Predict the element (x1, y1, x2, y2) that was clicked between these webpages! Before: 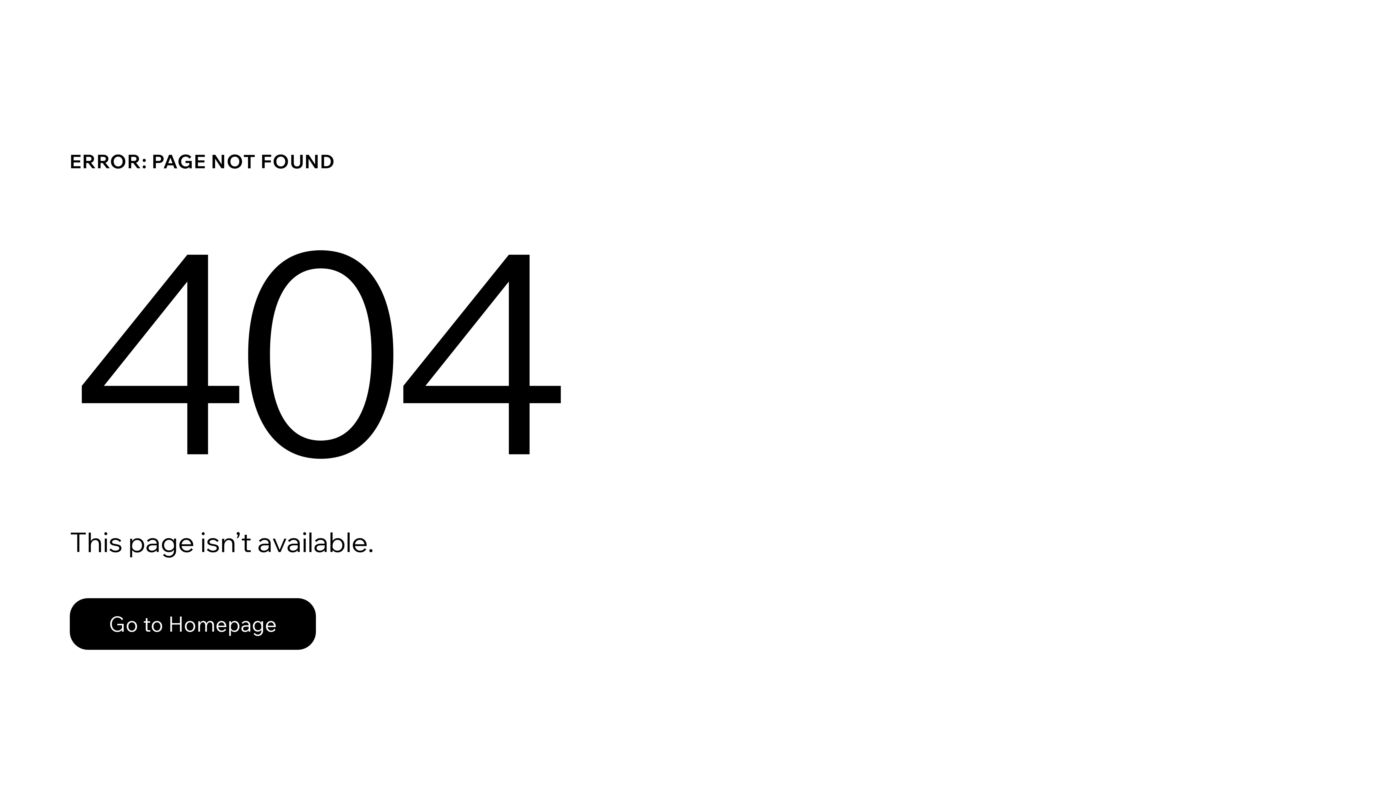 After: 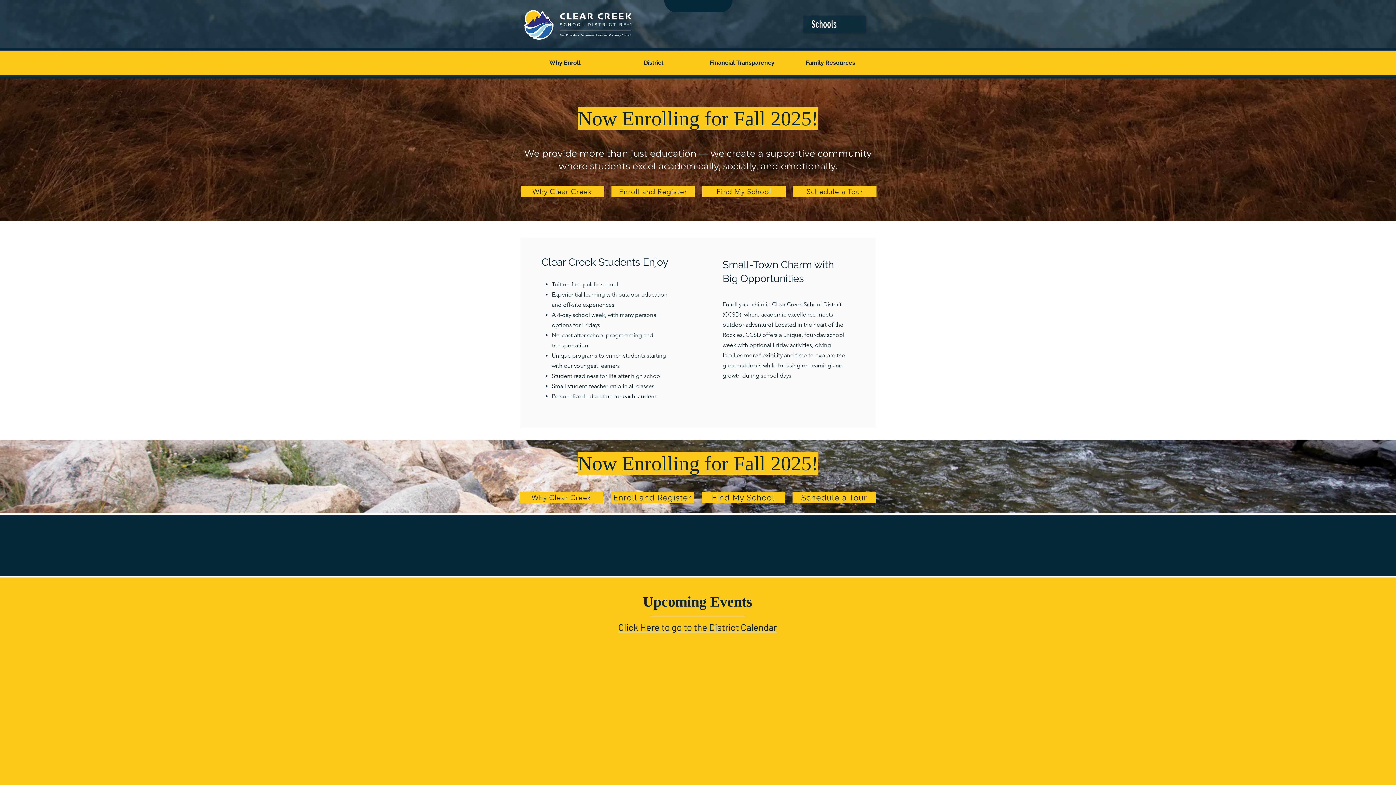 Action: label: Go to Homepage bbox: (69, 582, 768, 659)